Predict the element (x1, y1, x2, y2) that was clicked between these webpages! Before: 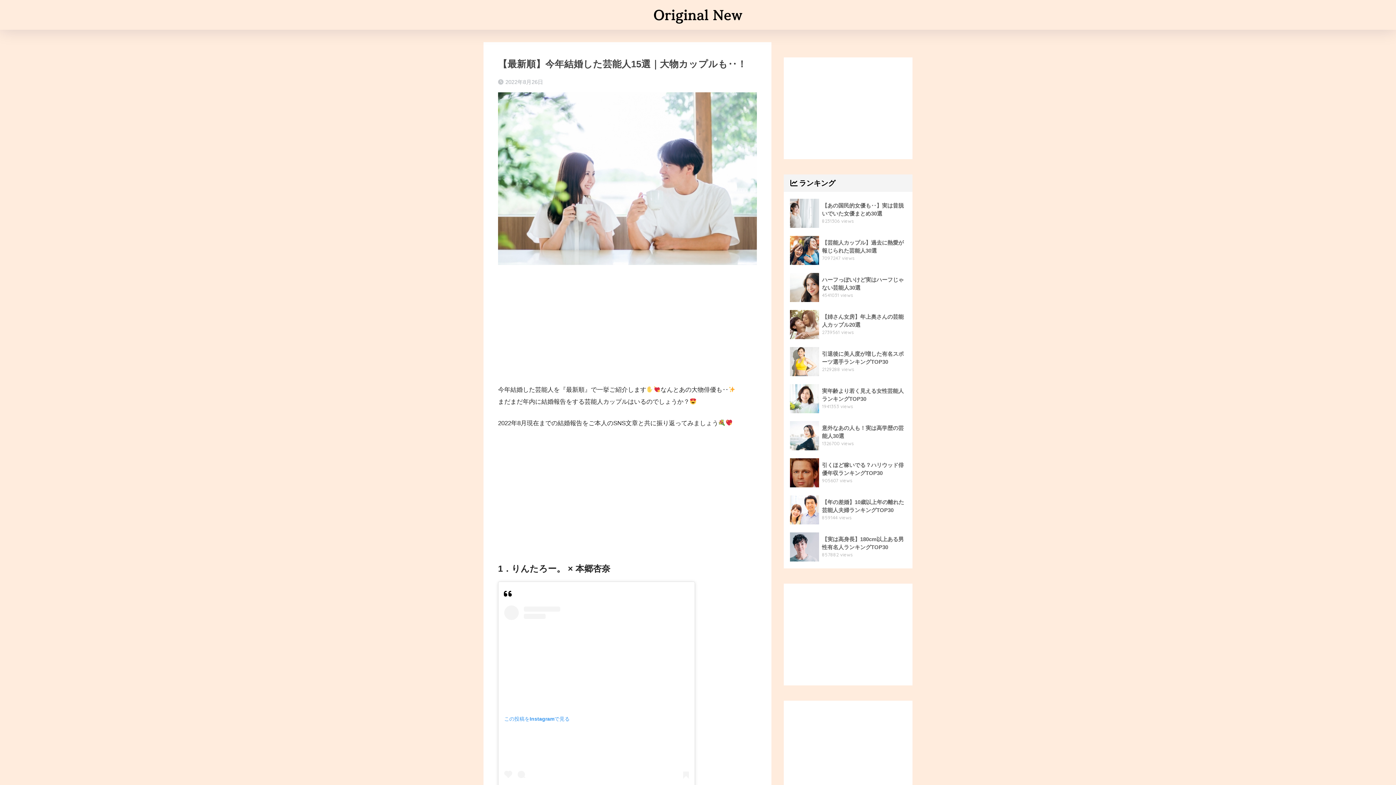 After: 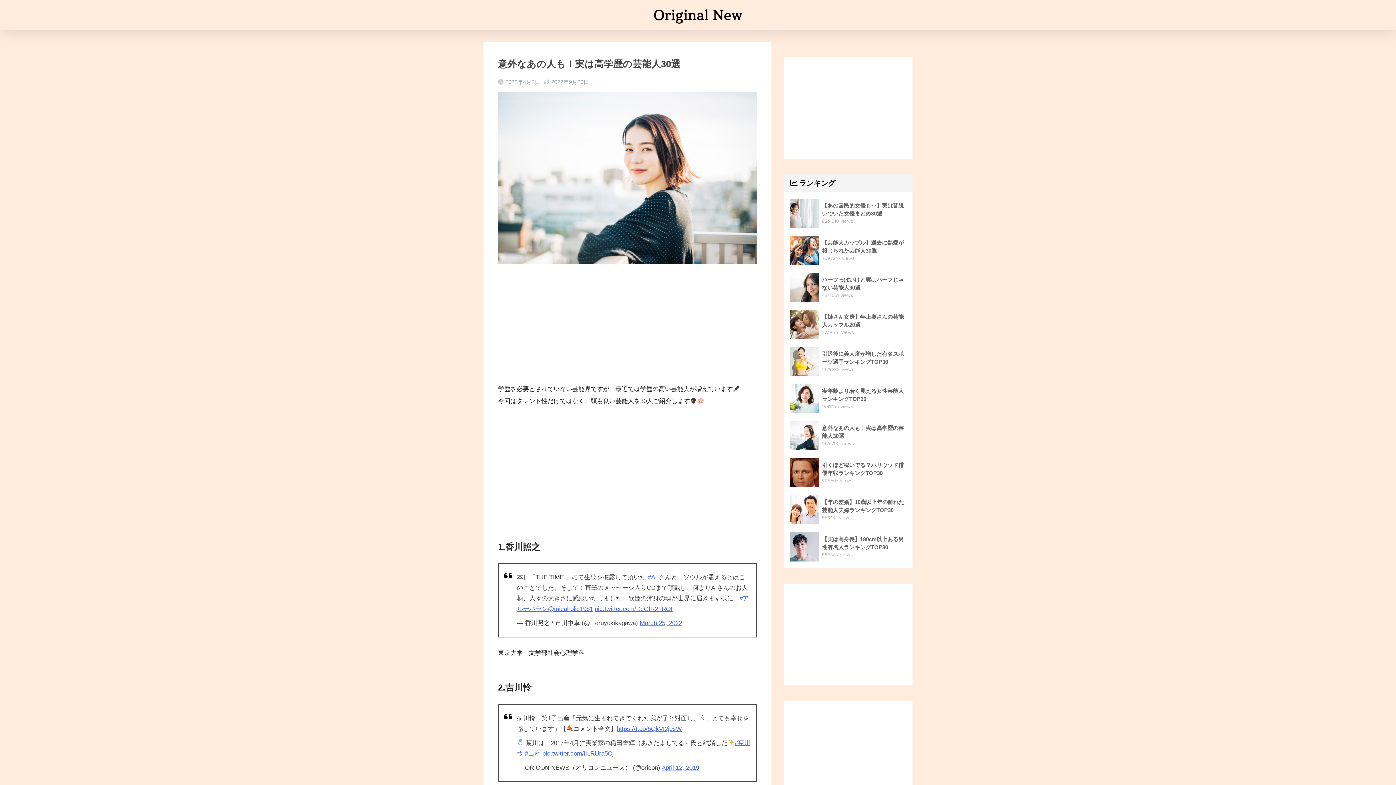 Action: bbox: (787, 417, 909, 454) label: 	意外なあの人も！実は高学歴の芸能人30選
1326700 views